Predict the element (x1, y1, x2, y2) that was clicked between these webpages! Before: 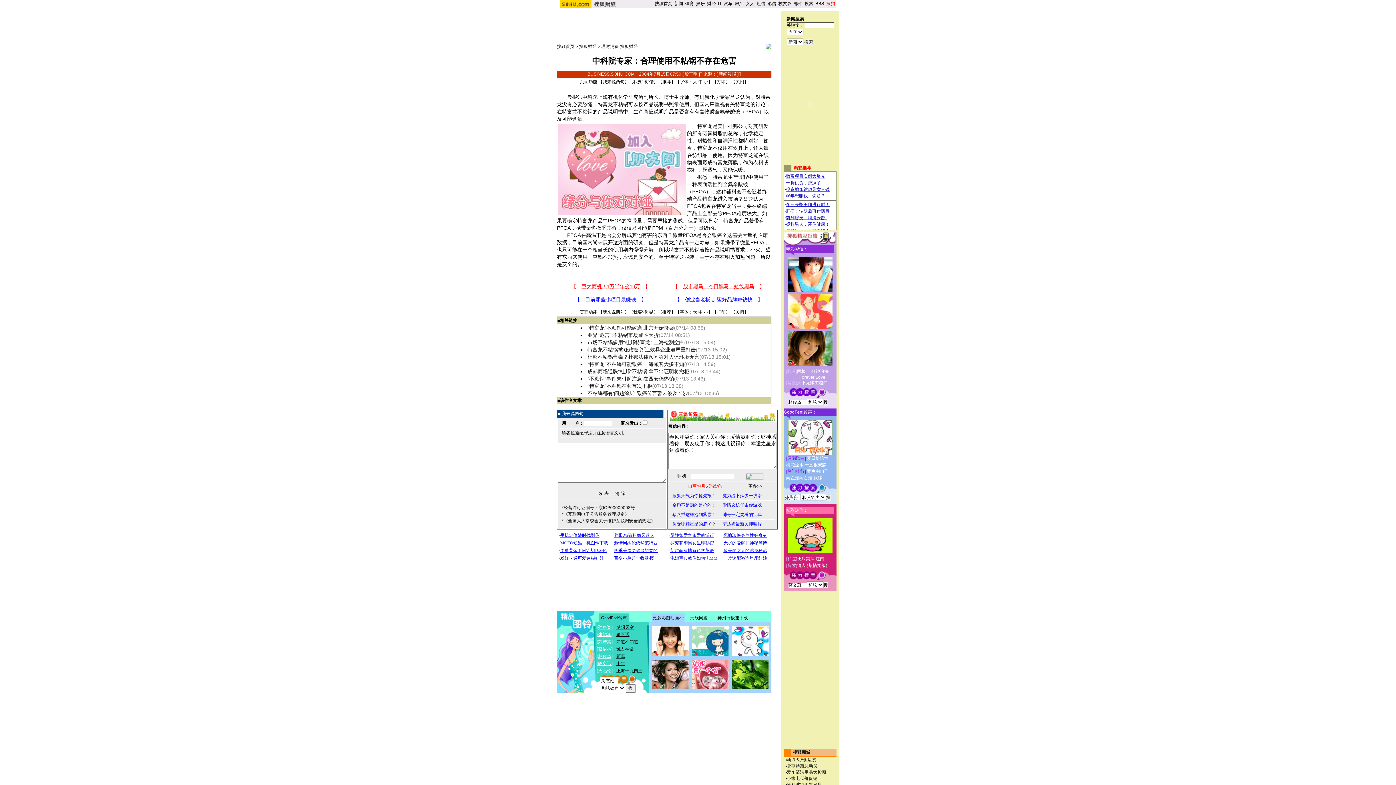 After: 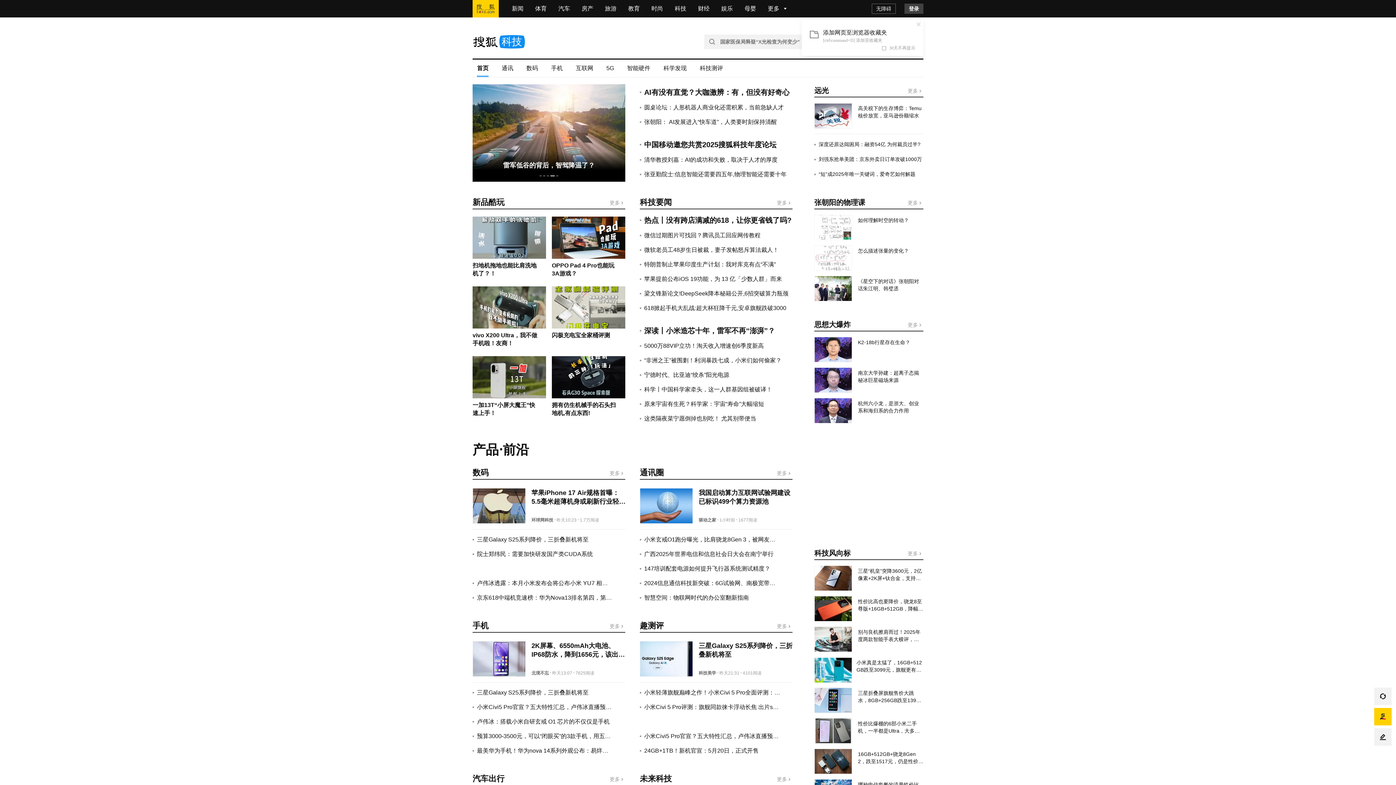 Action: label: IT bbox: (718, 1, 721, 6)